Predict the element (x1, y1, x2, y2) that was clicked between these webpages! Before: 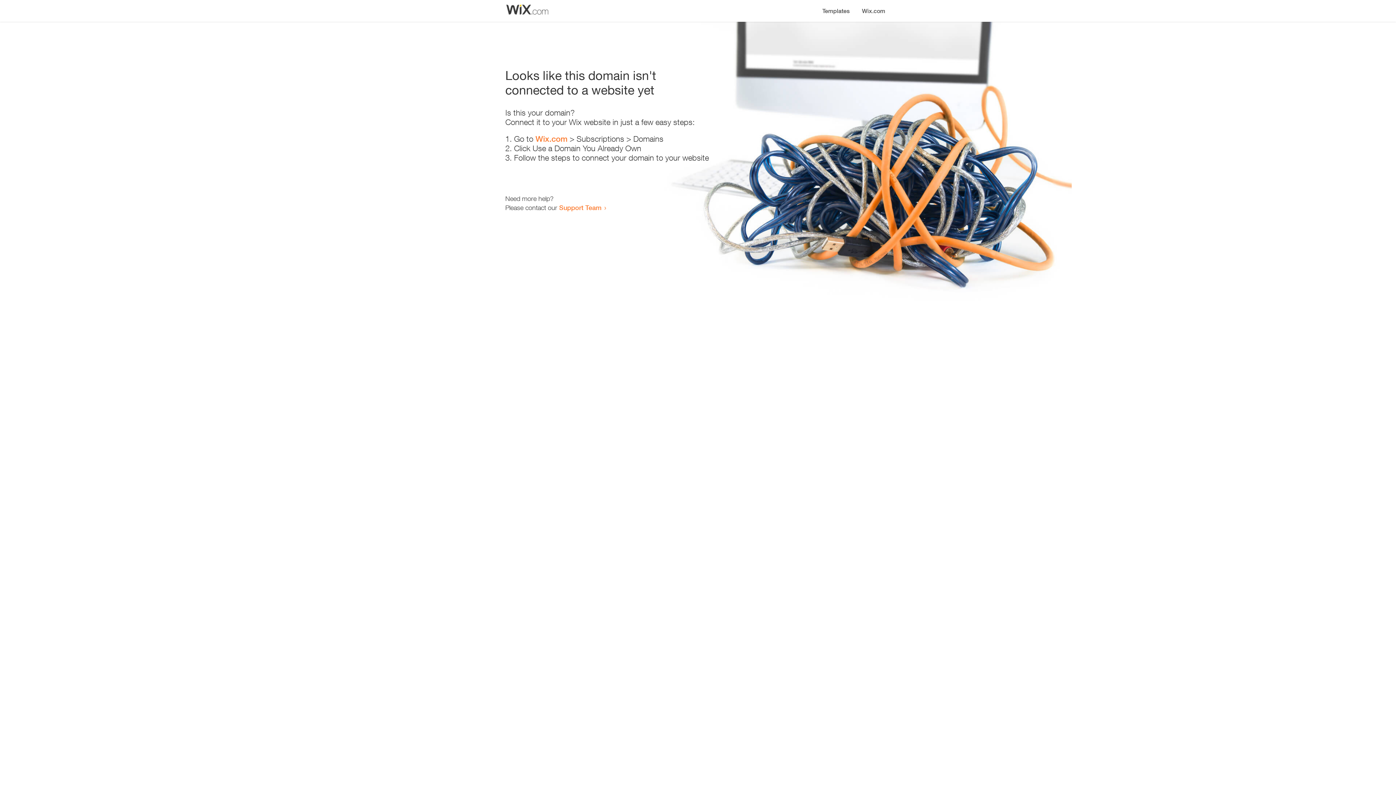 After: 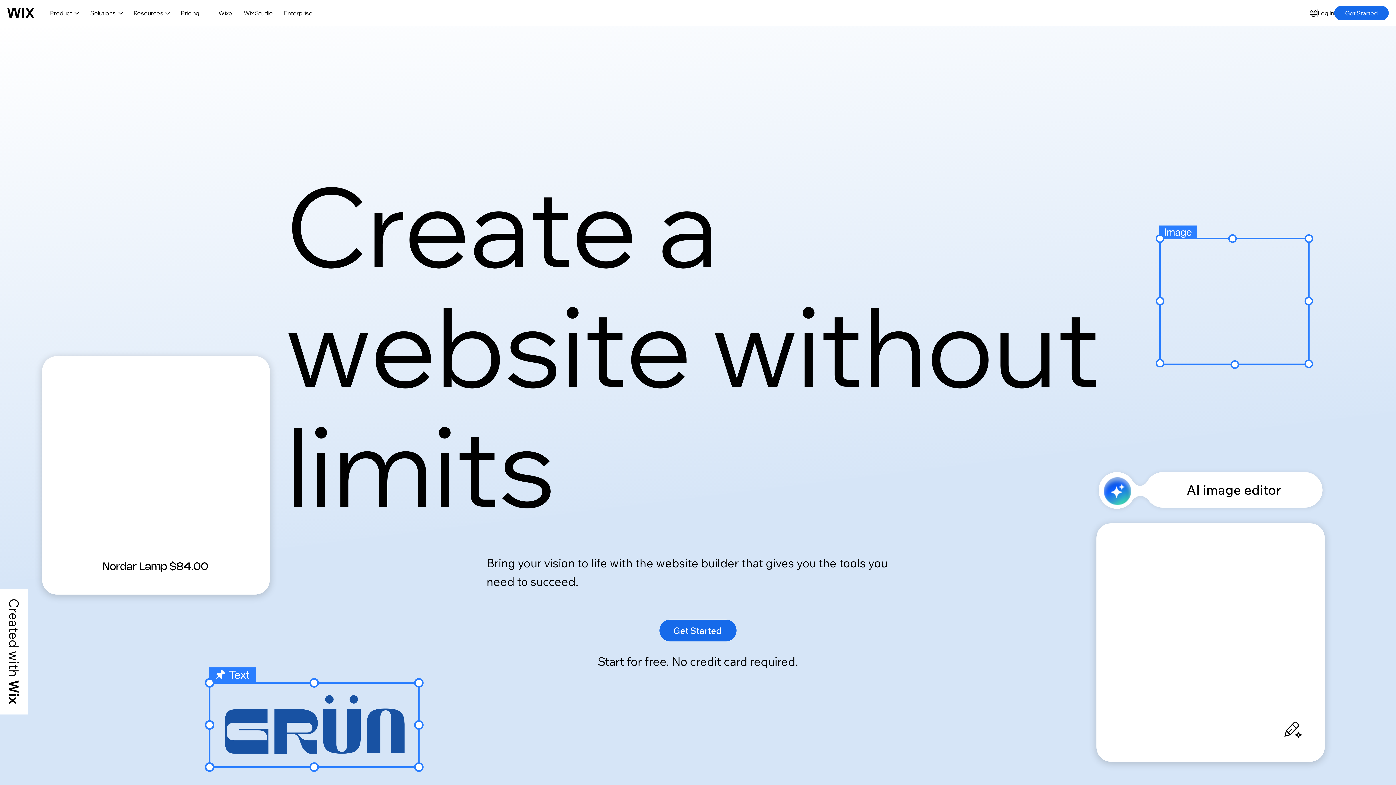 Action: bbox: (856, 0, 890, 14) label: Wix.com